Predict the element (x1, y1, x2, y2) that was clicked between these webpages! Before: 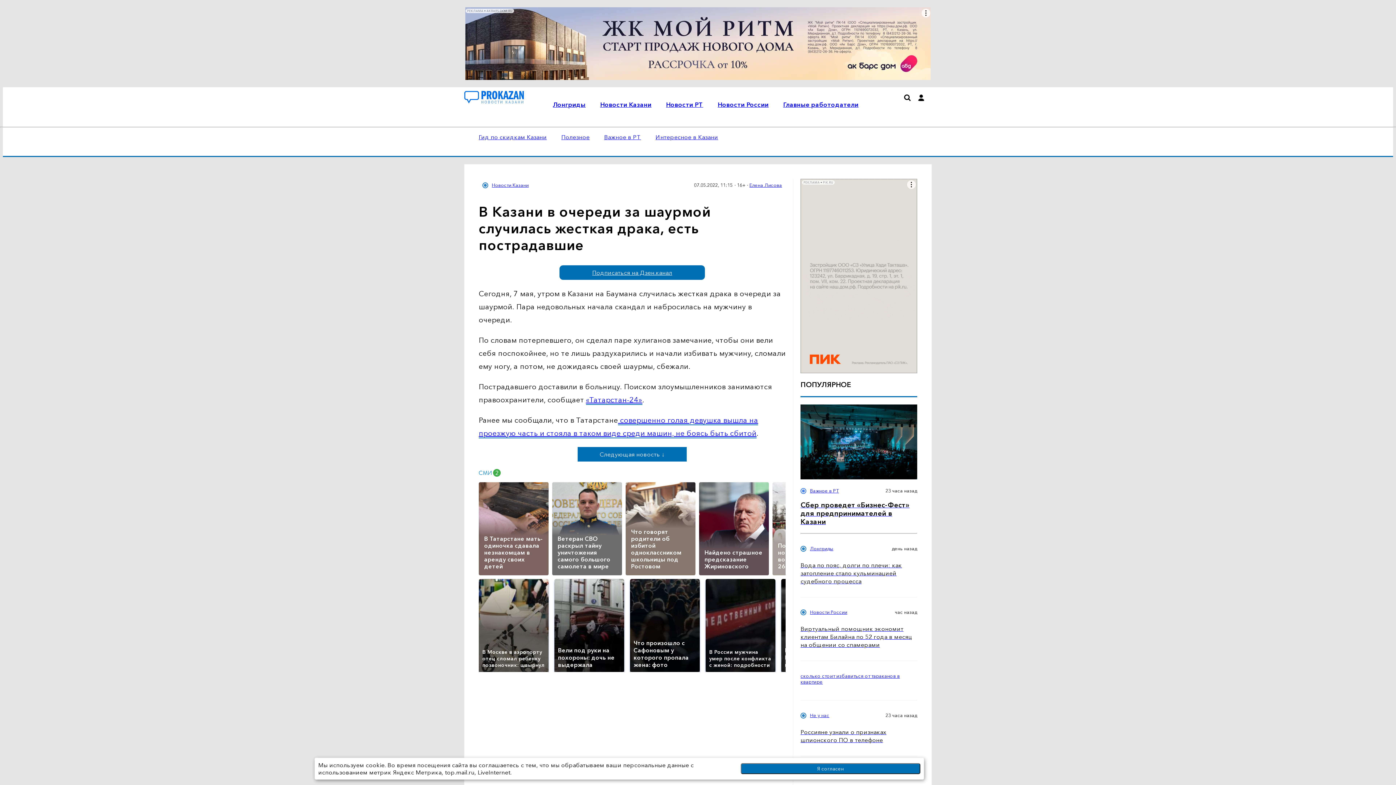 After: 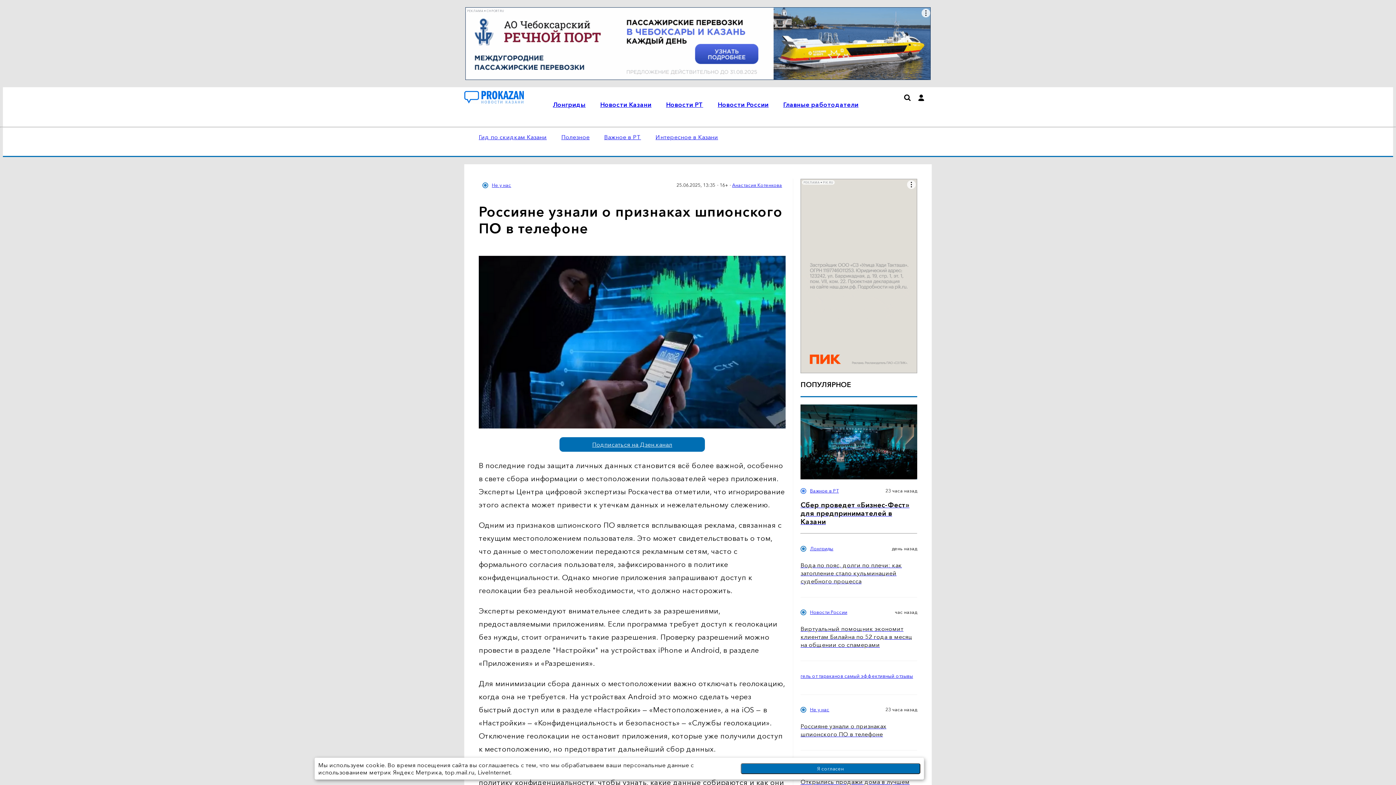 Action: bbox: (800, 728, 917, 744) label: Россияне узнали о признаках шпионского ПО в телефоне